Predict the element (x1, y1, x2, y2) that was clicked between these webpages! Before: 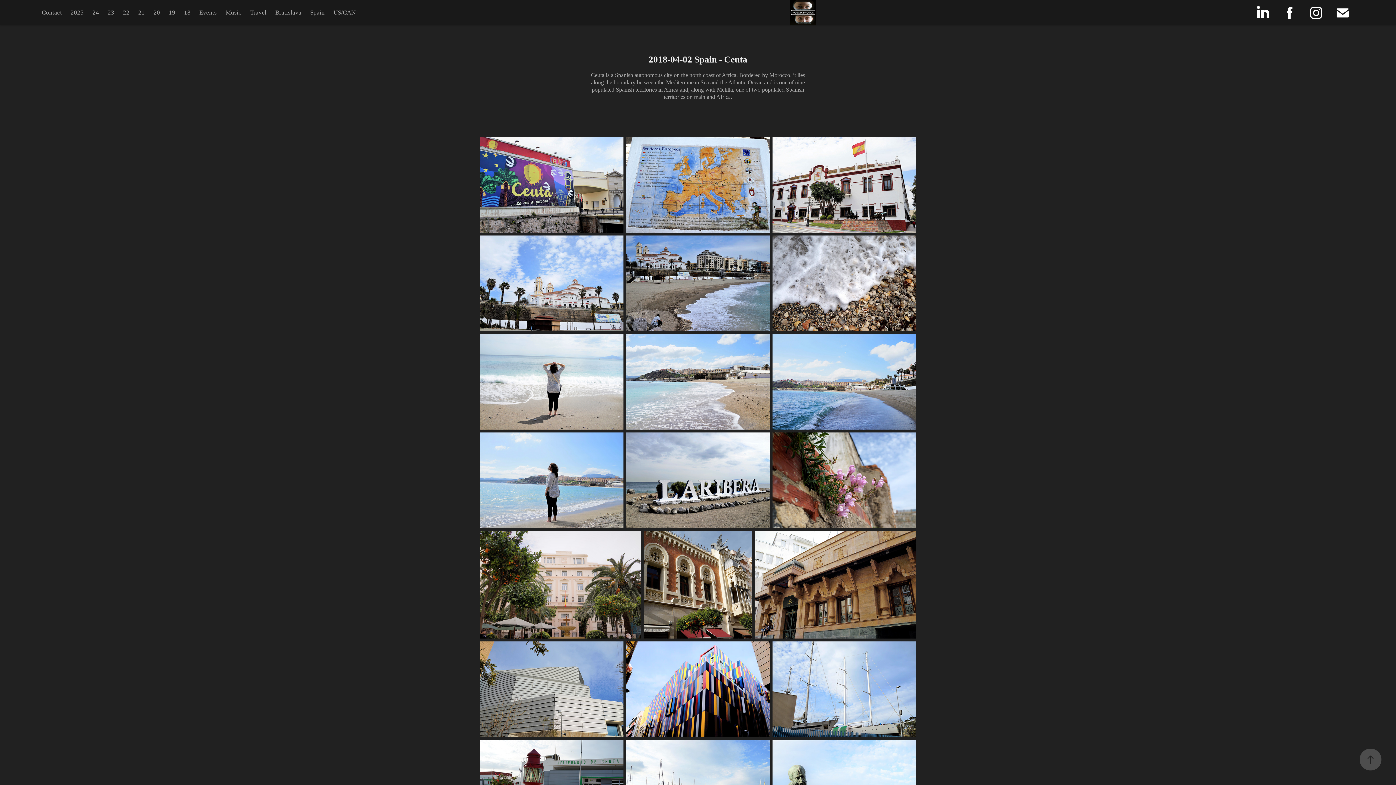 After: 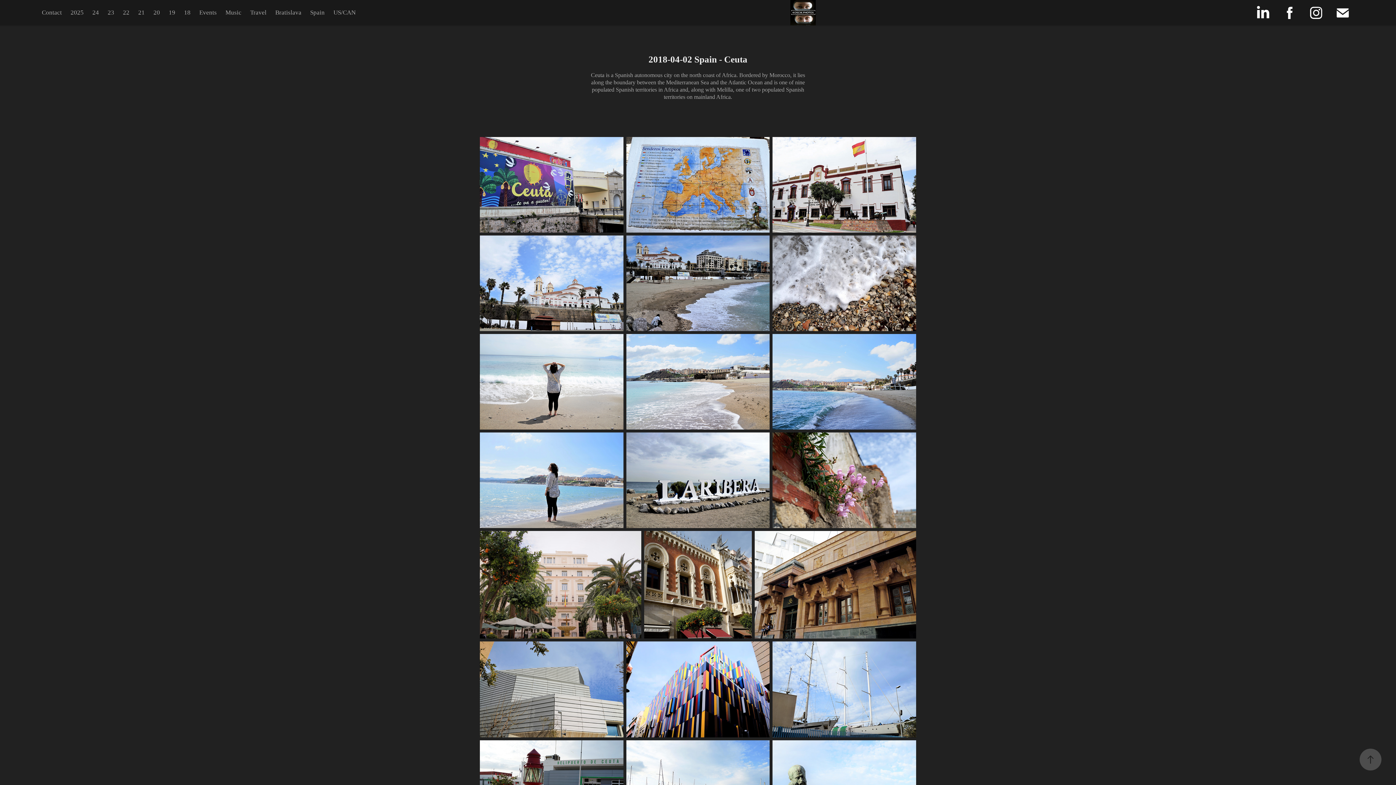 Action: bbox: (1251, 1, 1274, 24)